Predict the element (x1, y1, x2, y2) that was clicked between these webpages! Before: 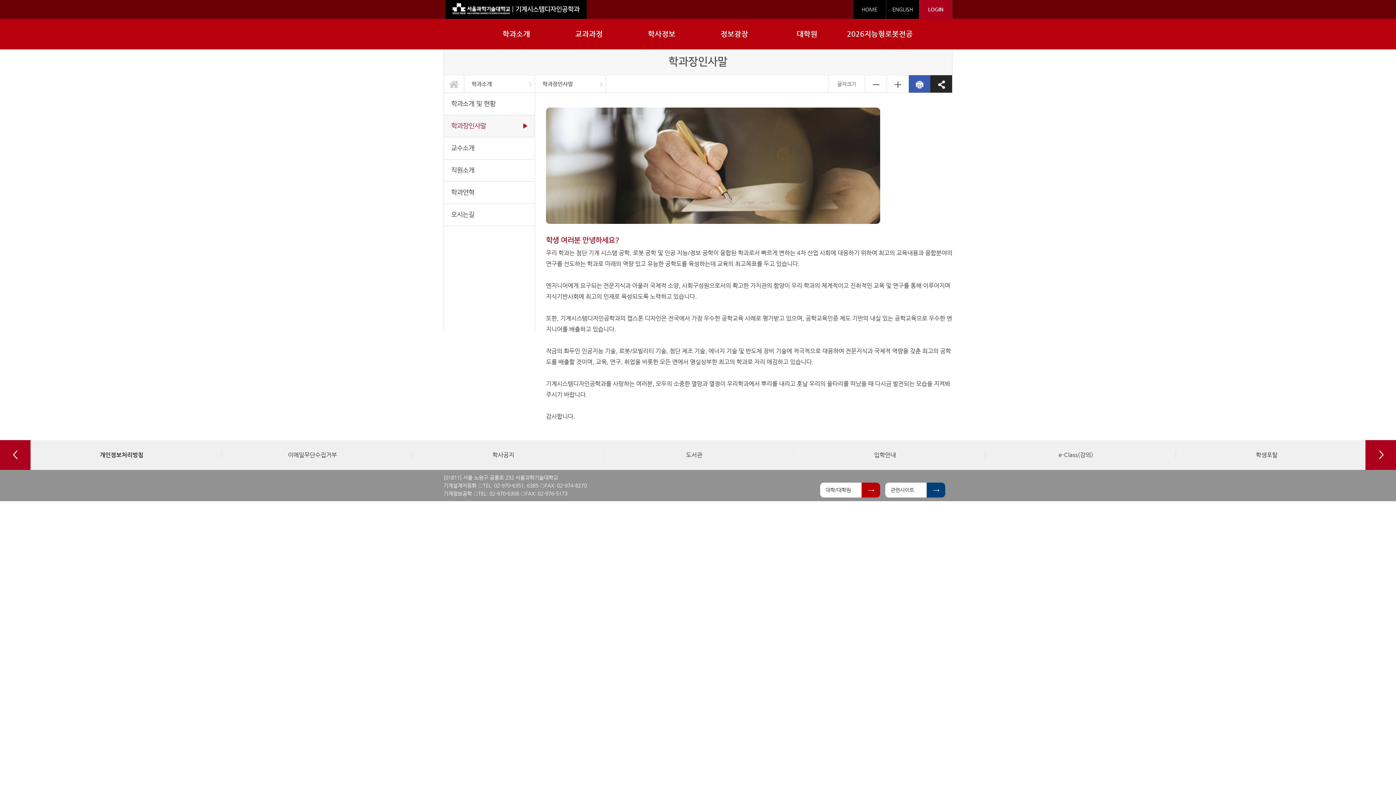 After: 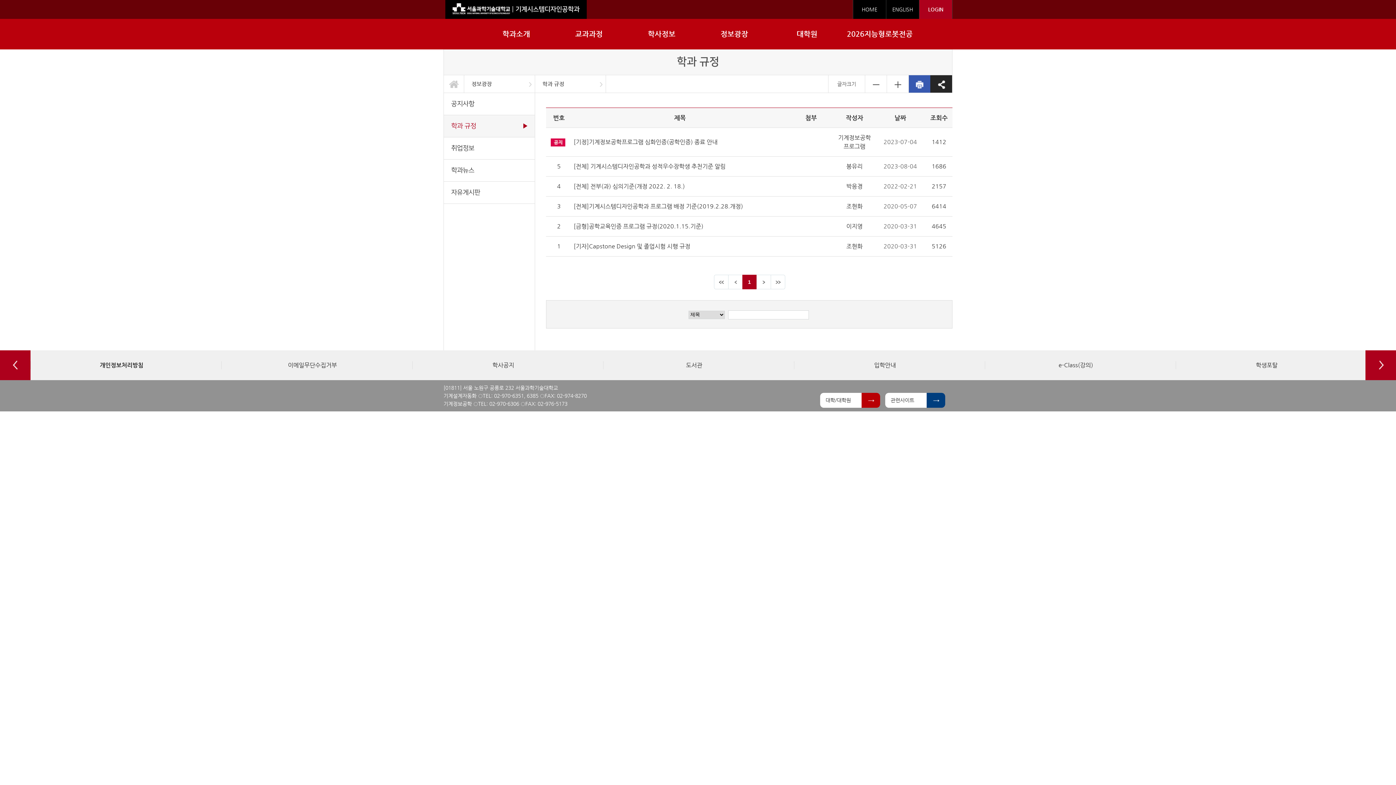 Action: bbox: (720, 29, 748, 38) label: 정보광장